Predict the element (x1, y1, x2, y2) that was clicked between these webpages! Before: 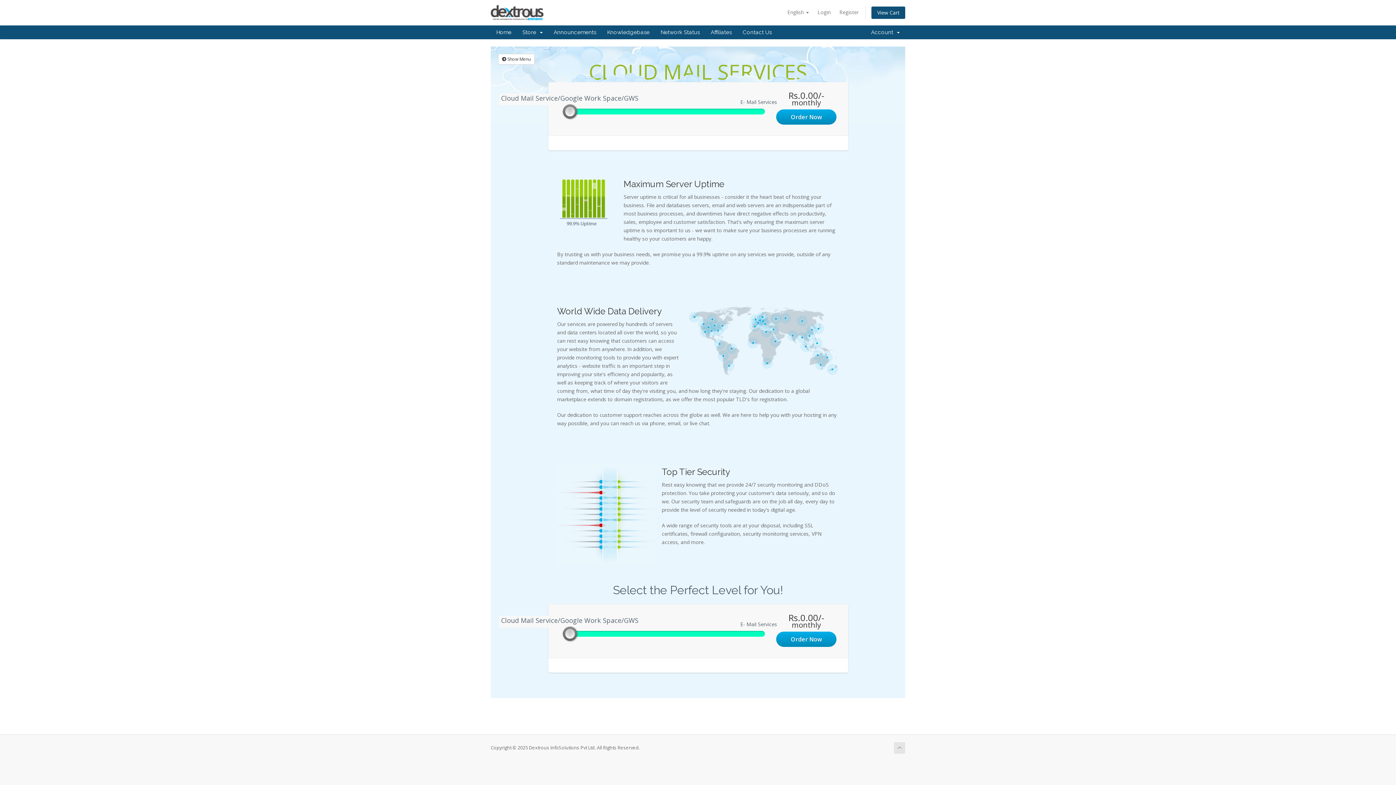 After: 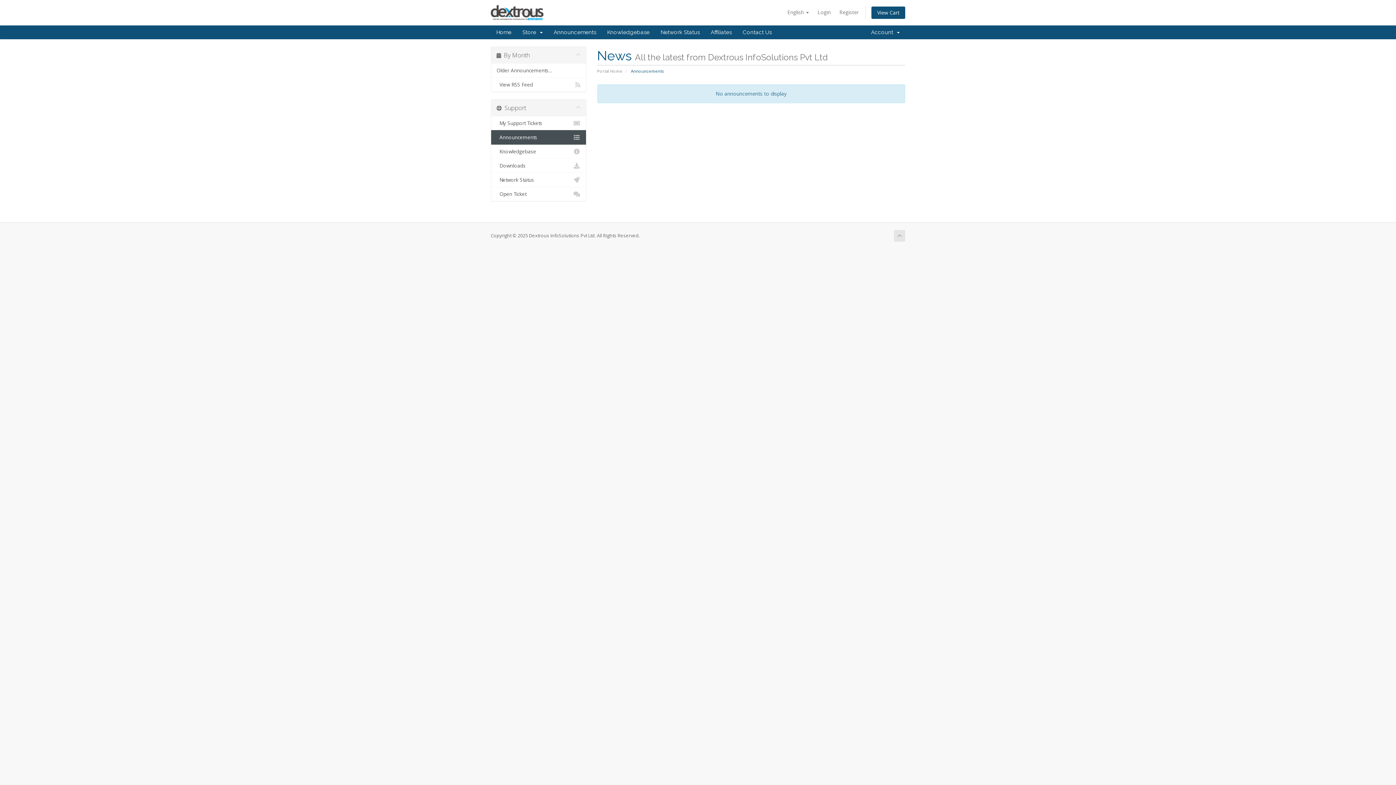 Action: label: Announcements bbox: (548, 25, 601, 39)